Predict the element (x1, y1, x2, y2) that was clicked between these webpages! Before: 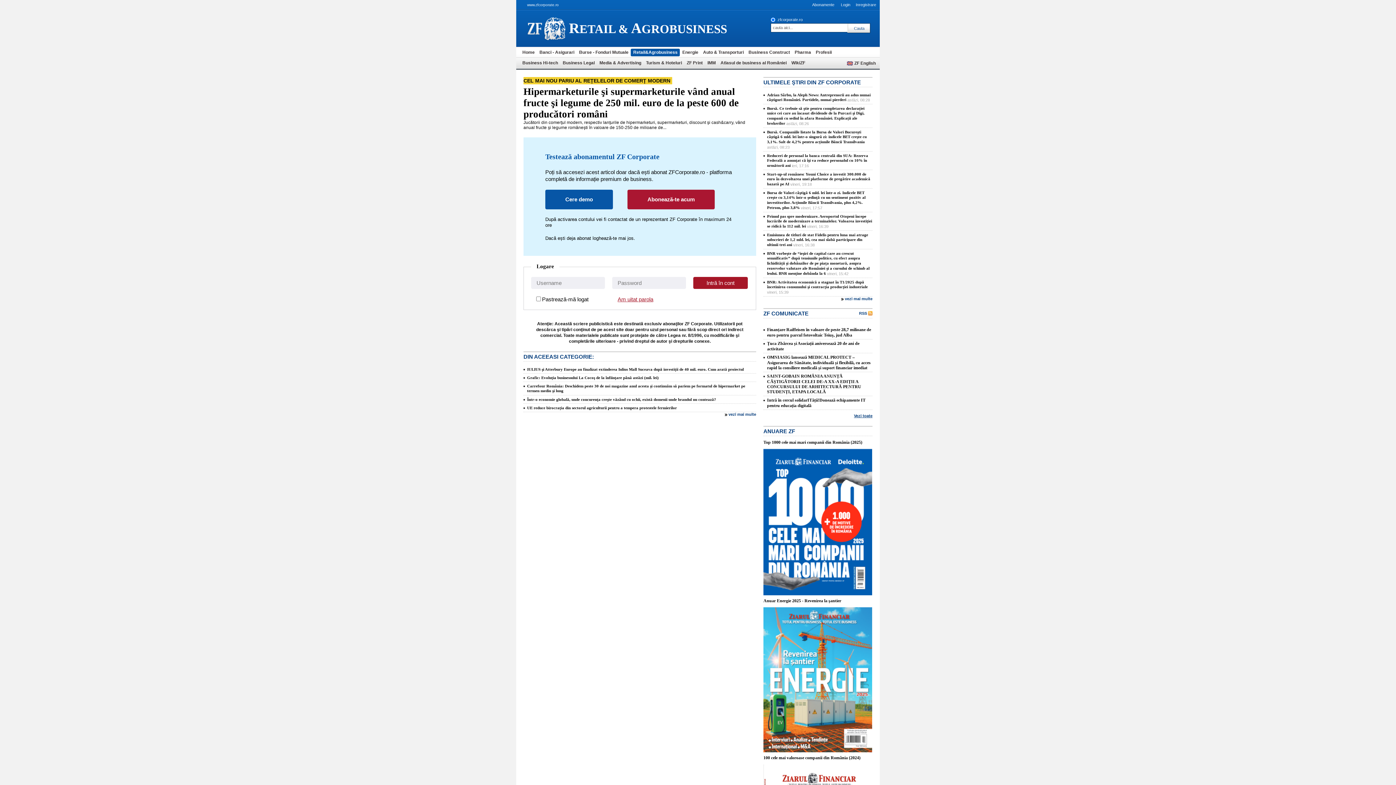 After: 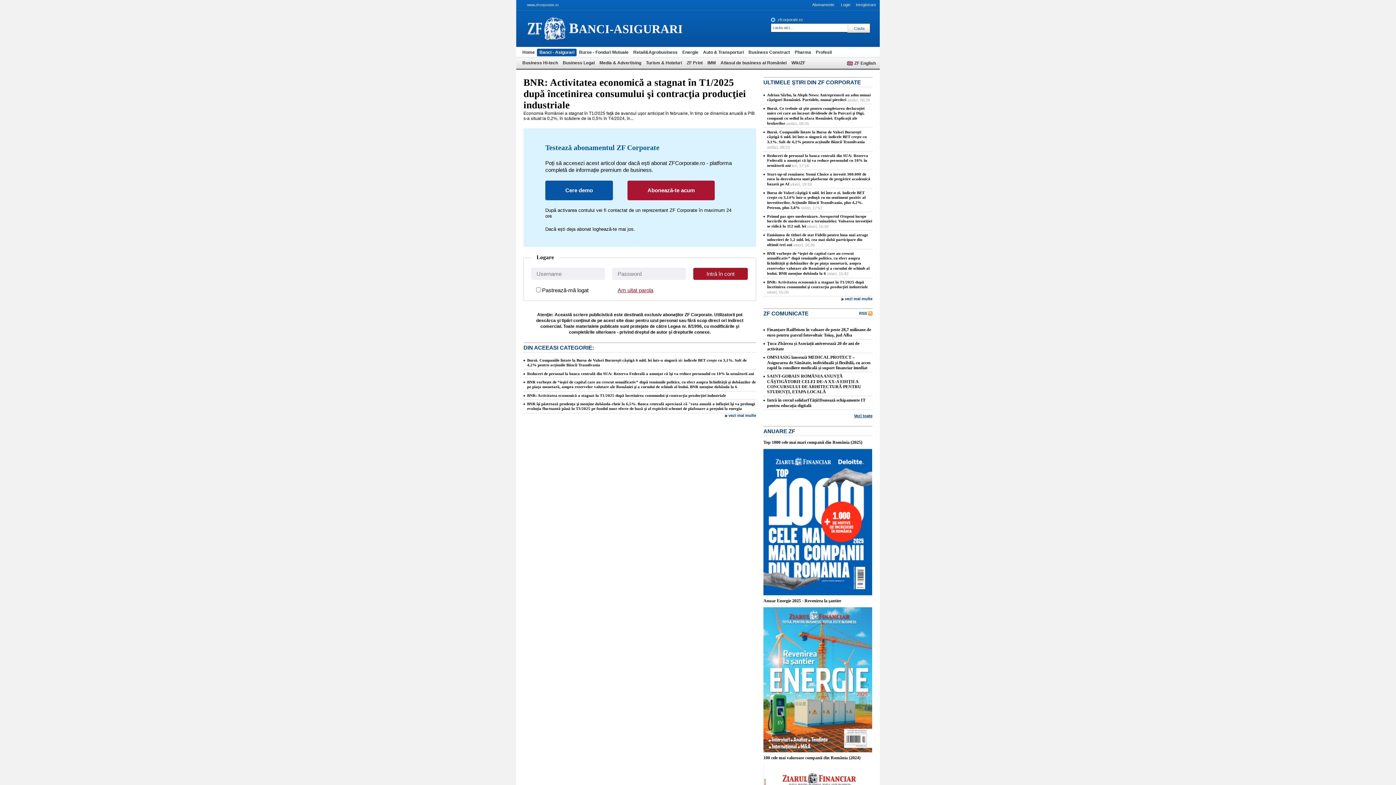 Action: label: BNR: Activitatea economică a stagnat în T1/2025 după încetinirea consumului şi contracţia producţiei industriale bbox: (767, 280, 868, 289)